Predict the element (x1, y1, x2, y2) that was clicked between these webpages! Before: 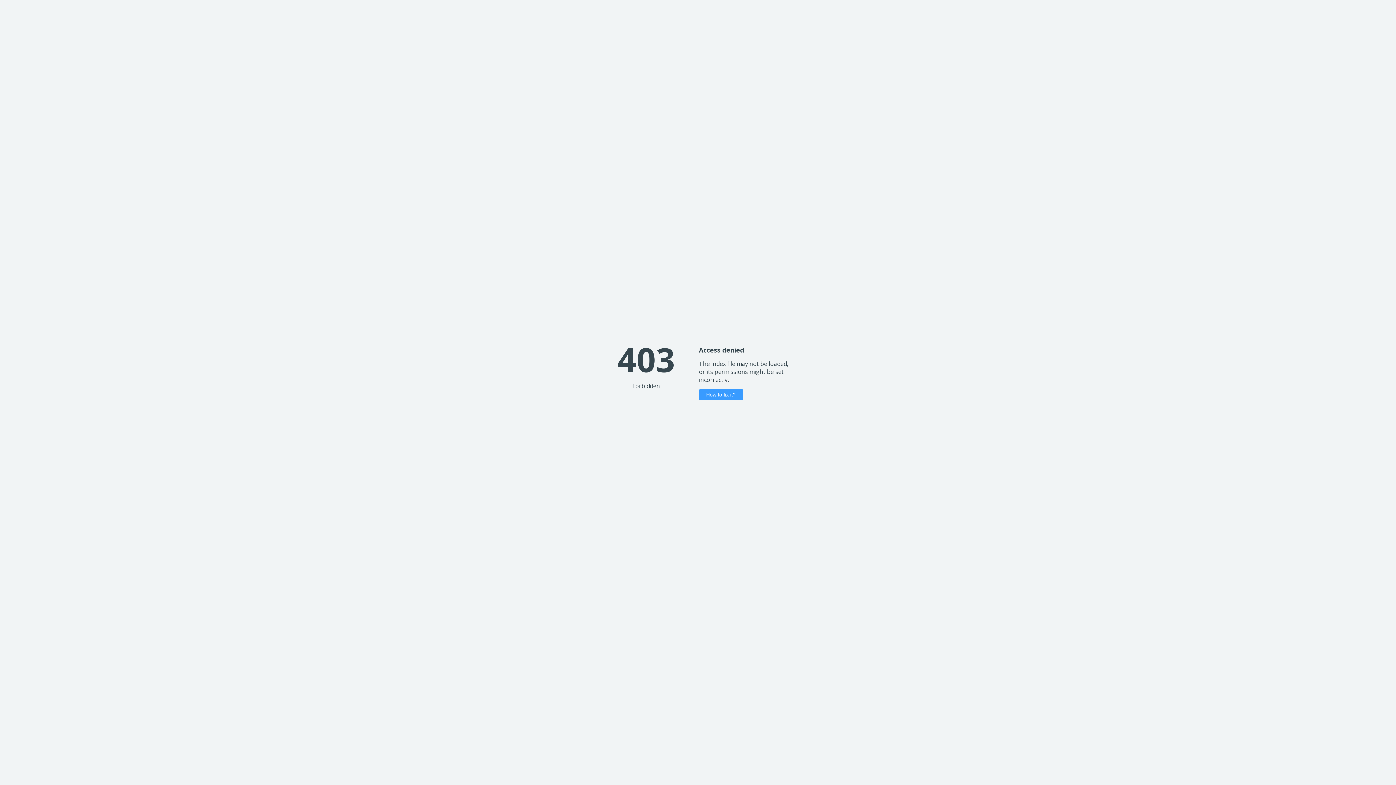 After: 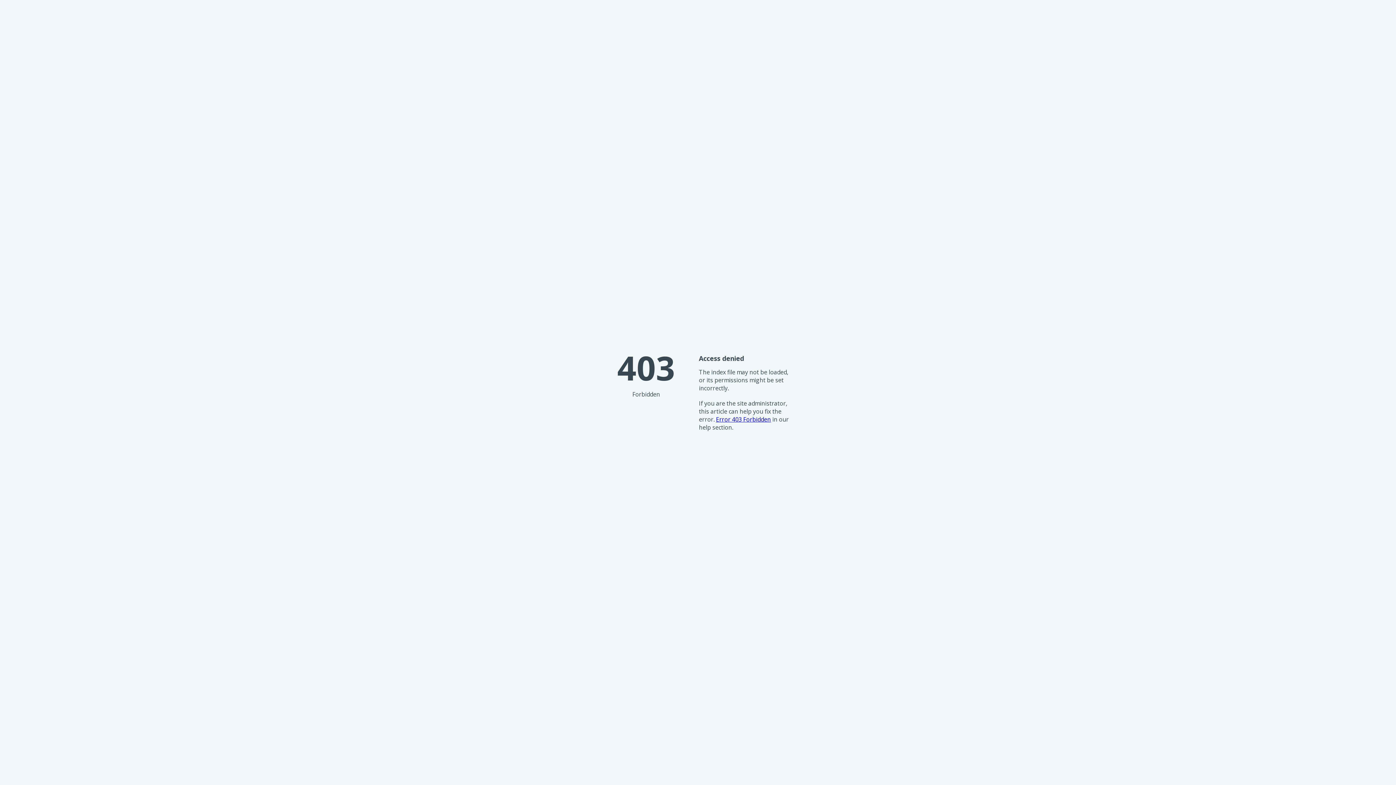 Action: bbox: (699, 389, 743, 400) label: How to fix it?